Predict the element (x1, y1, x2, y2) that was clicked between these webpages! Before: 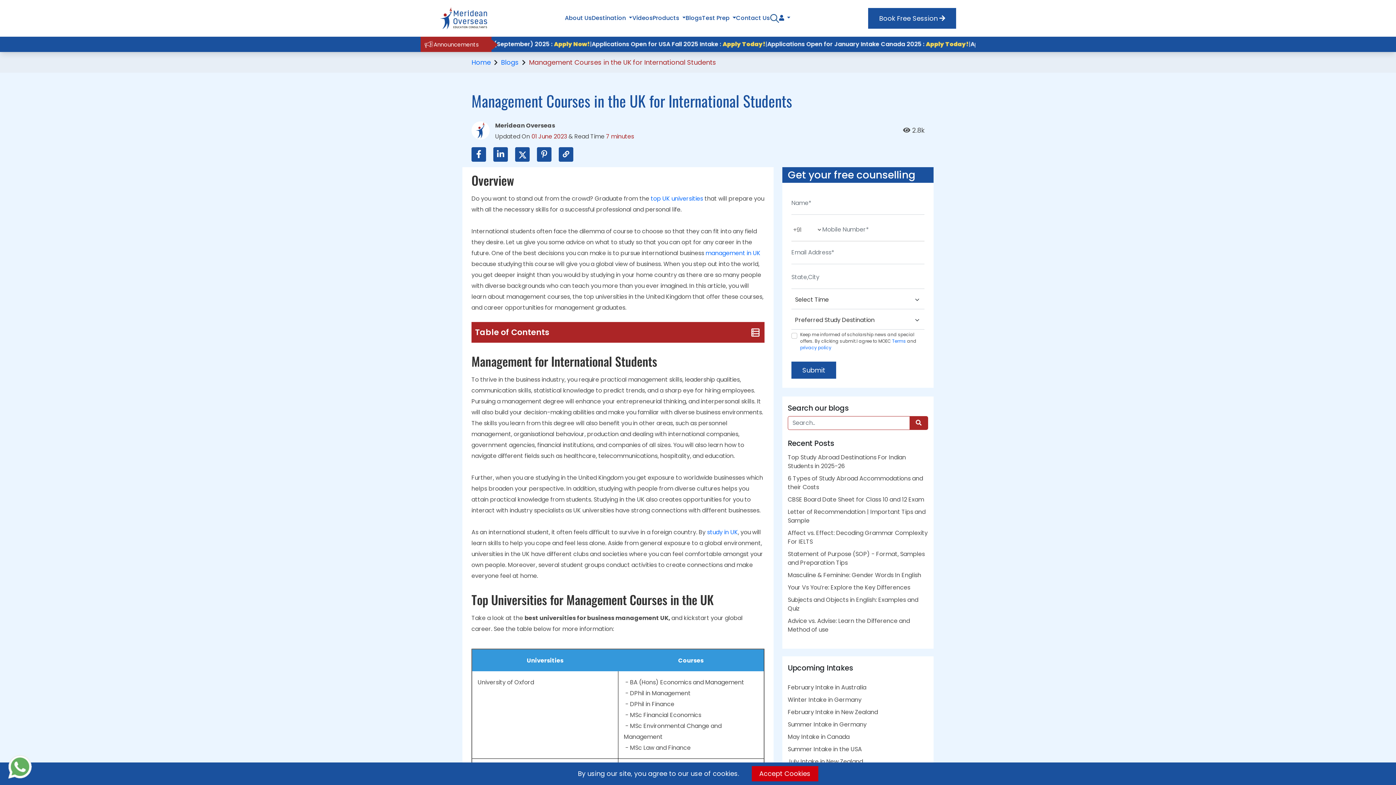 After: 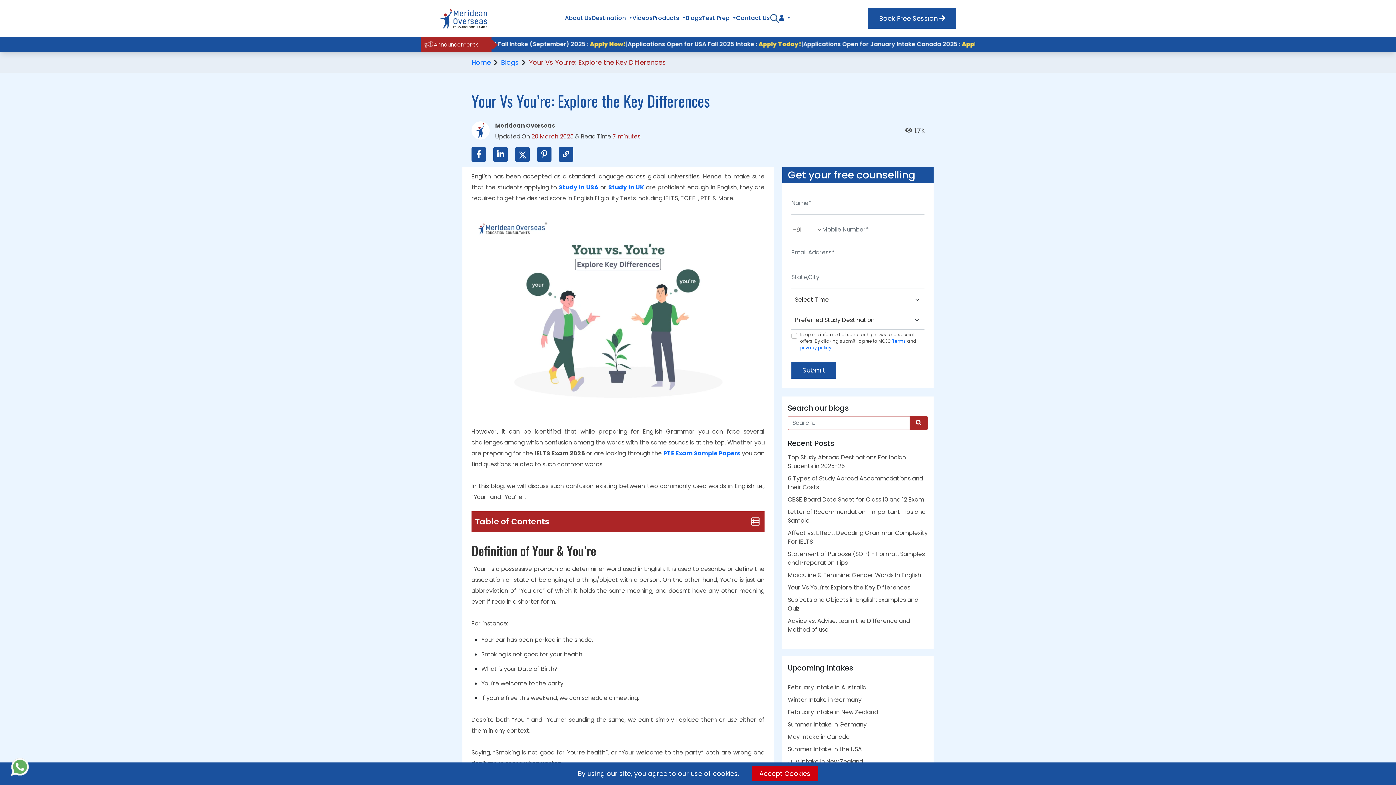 Action: bbox: (788, 583, 910, 592) label: Your Vs You’re: Explore the Key Differences